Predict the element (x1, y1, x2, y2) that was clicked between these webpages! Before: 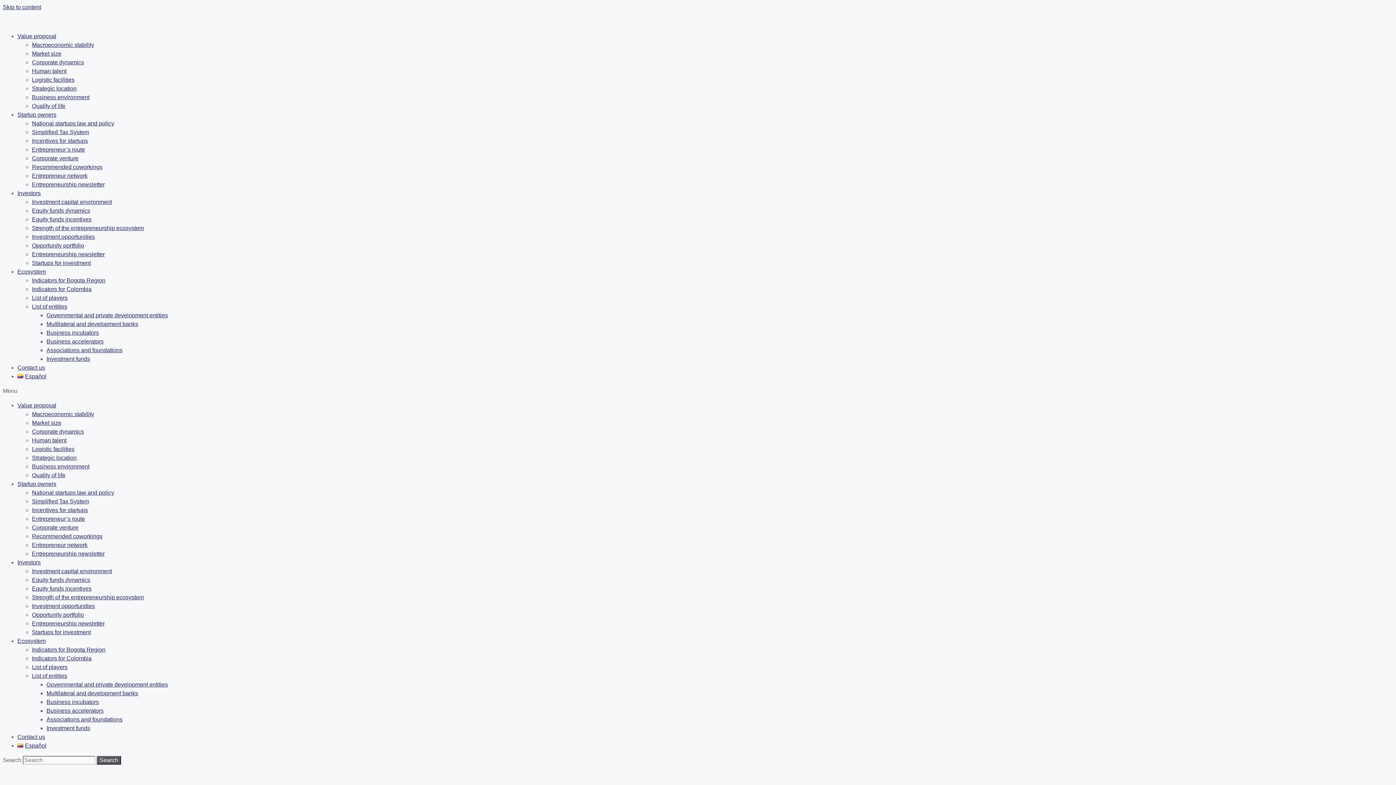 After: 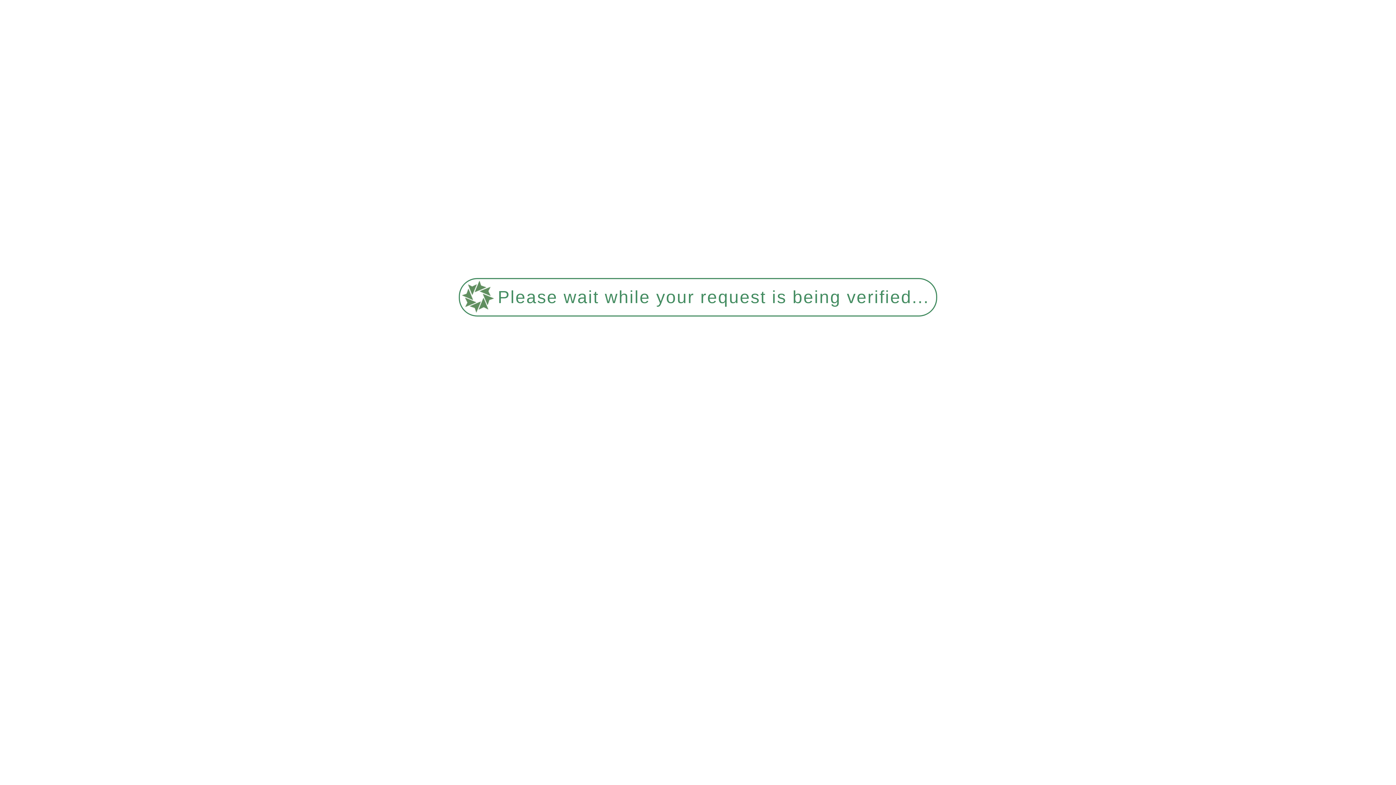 Action: bbox: (46, 708, 103, 714) label: Business accelerators